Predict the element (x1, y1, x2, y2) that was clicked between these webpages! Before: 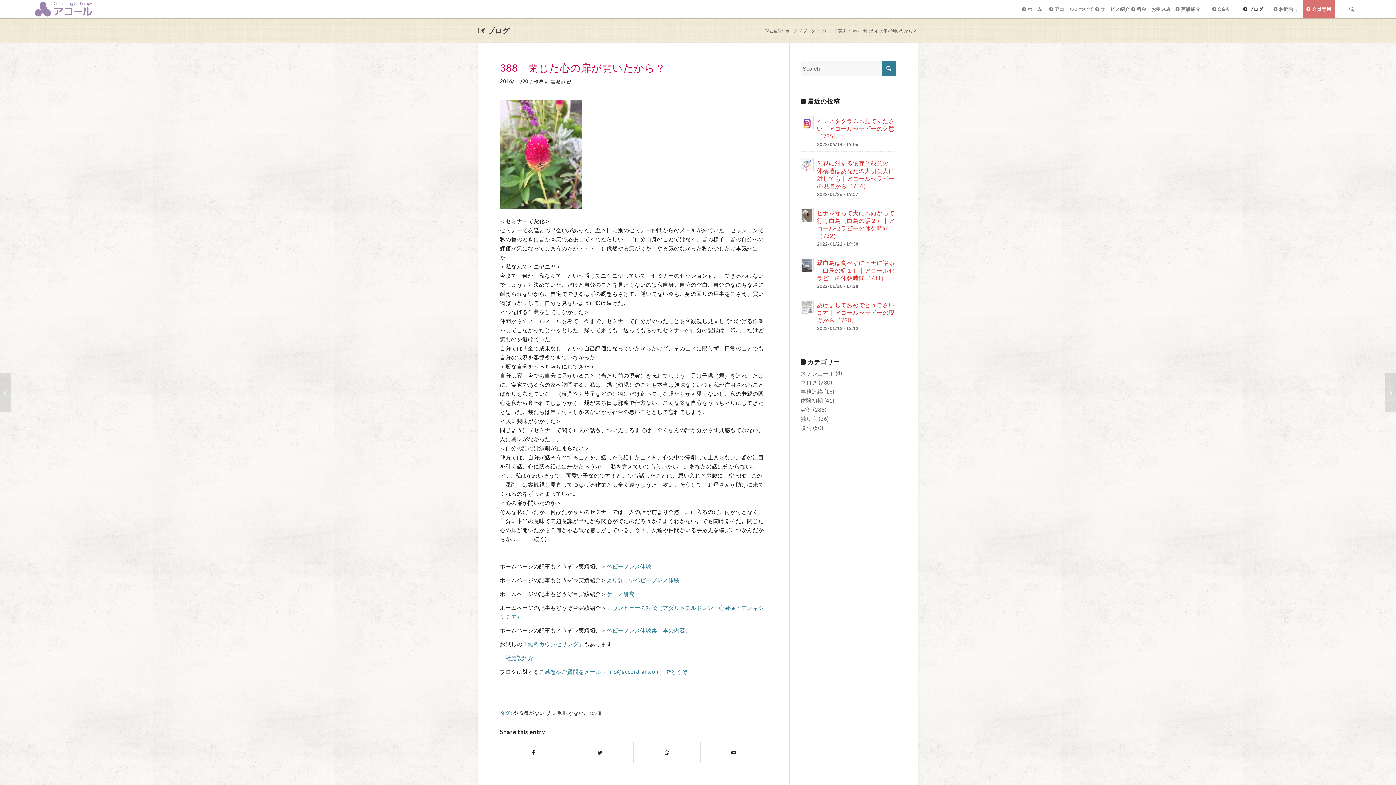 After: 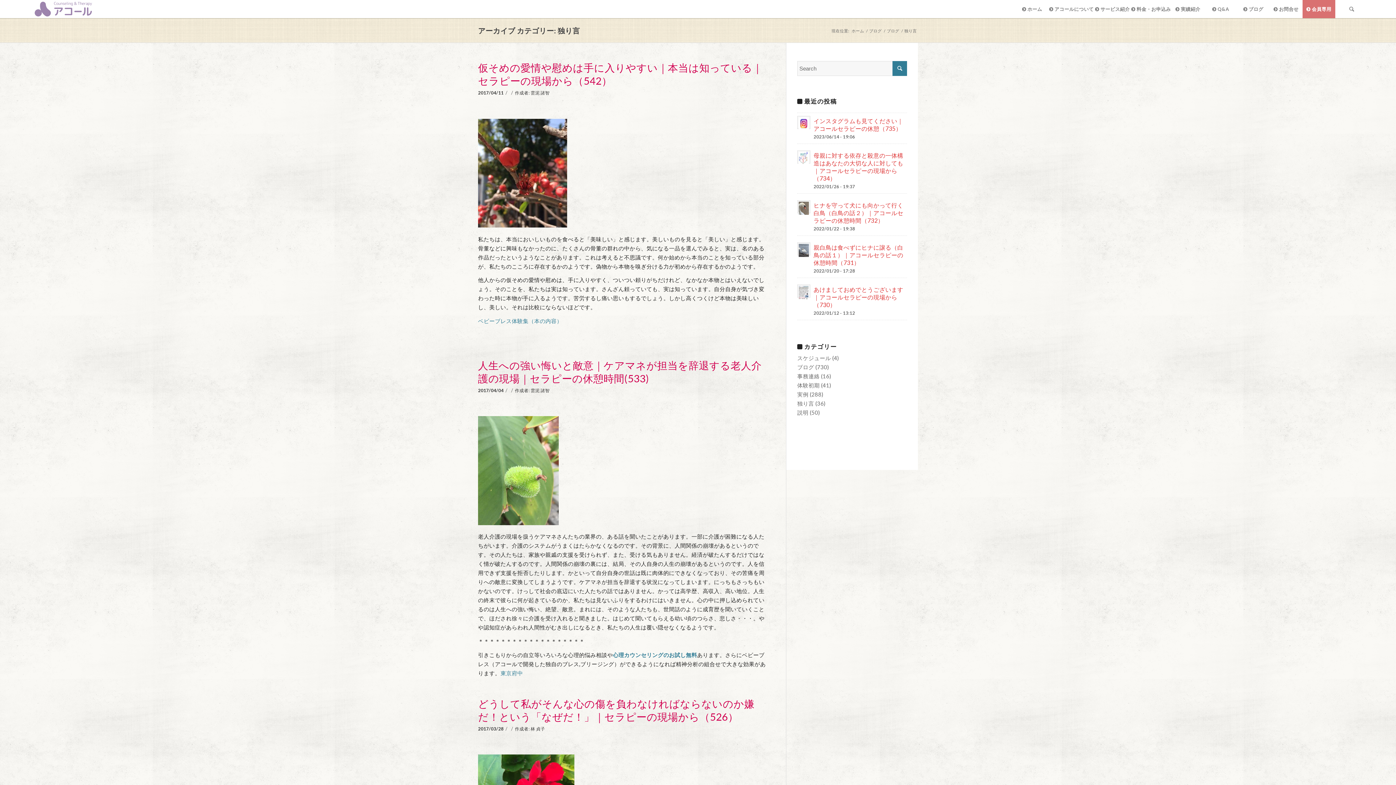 Action: bbox: (800, 415, 817, 422) label: 独り言